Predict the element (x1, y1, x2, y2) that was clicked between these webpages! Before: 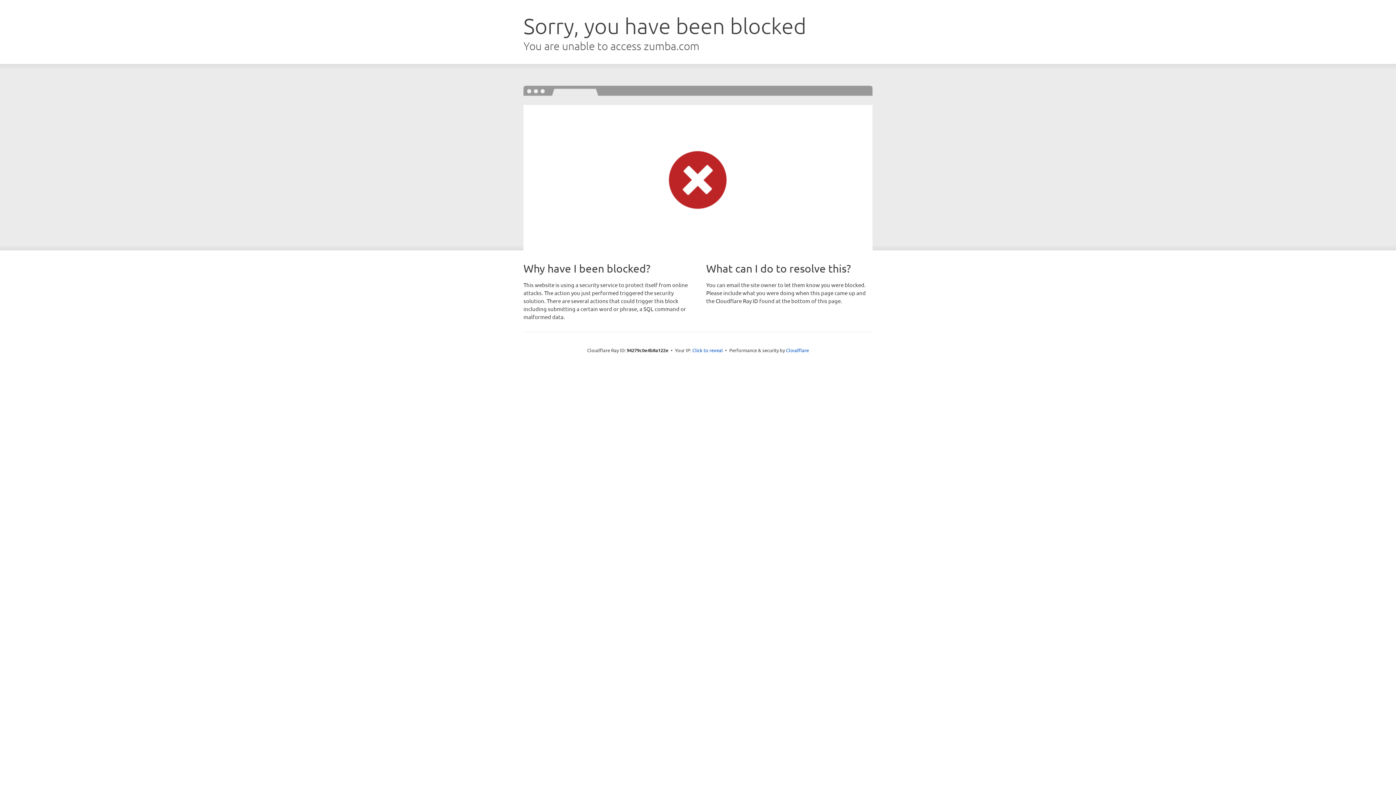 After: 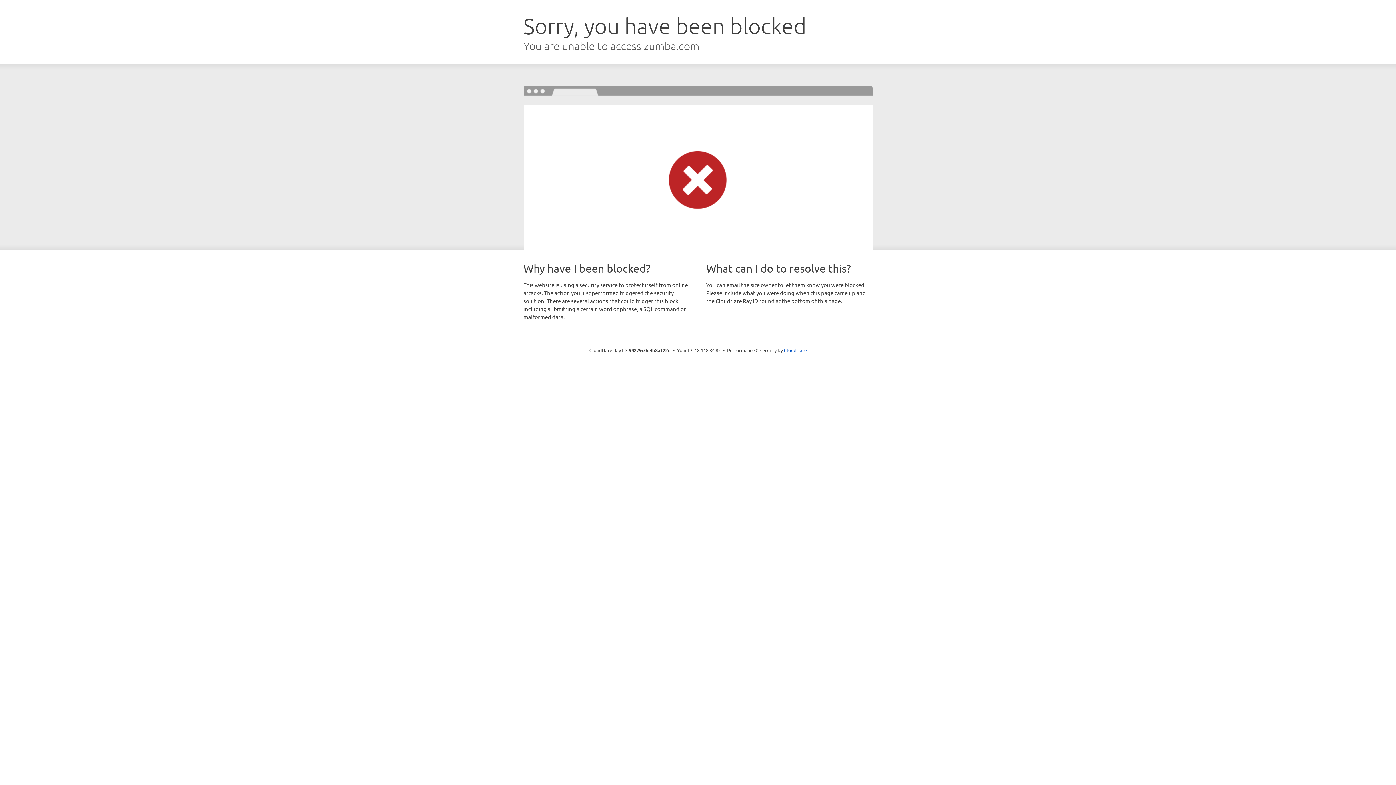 Action: bbox: (692, 346, 723, 353) label: Click to reveal